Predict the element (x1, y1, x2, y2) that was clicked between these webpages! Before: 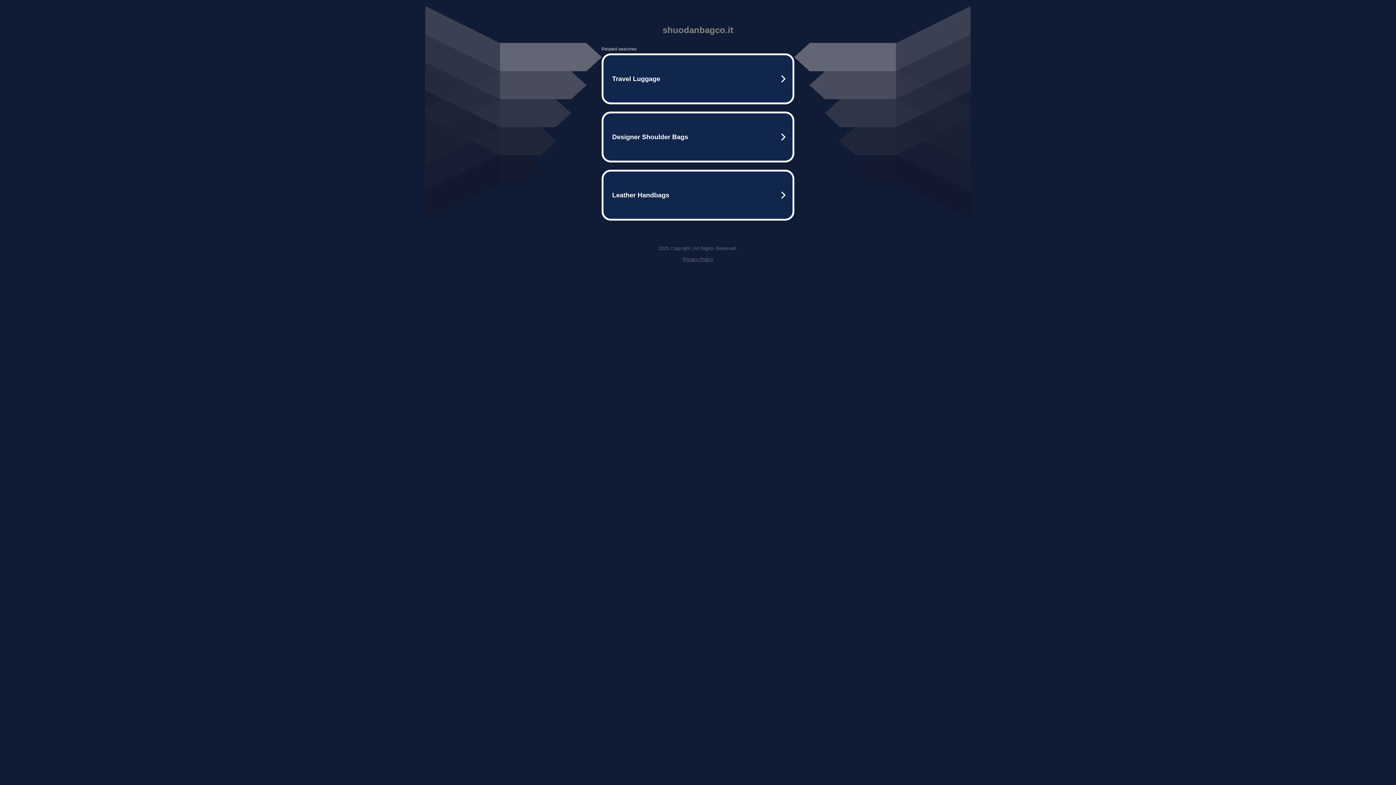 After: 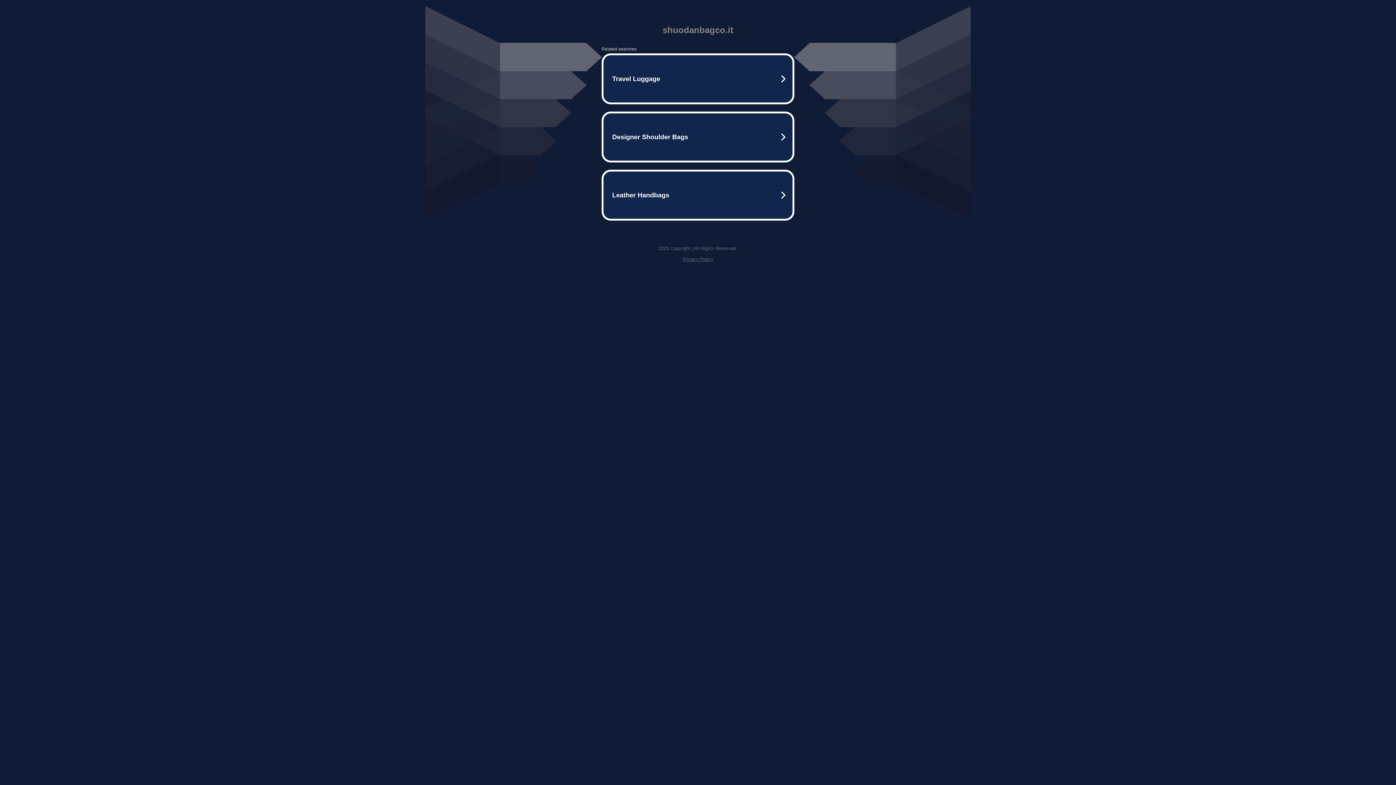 Action: label: Privacy Policy bbox: (682, 256, 713, 262)